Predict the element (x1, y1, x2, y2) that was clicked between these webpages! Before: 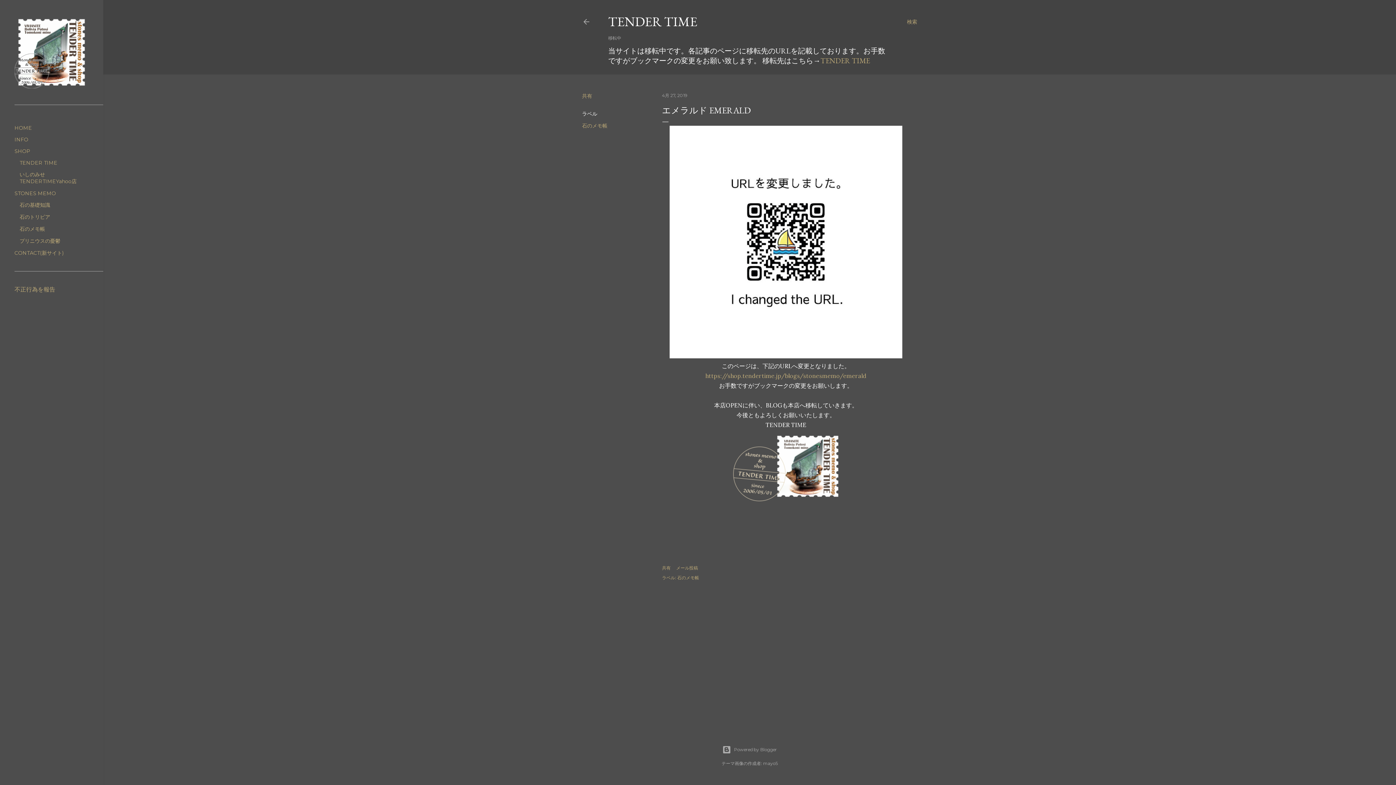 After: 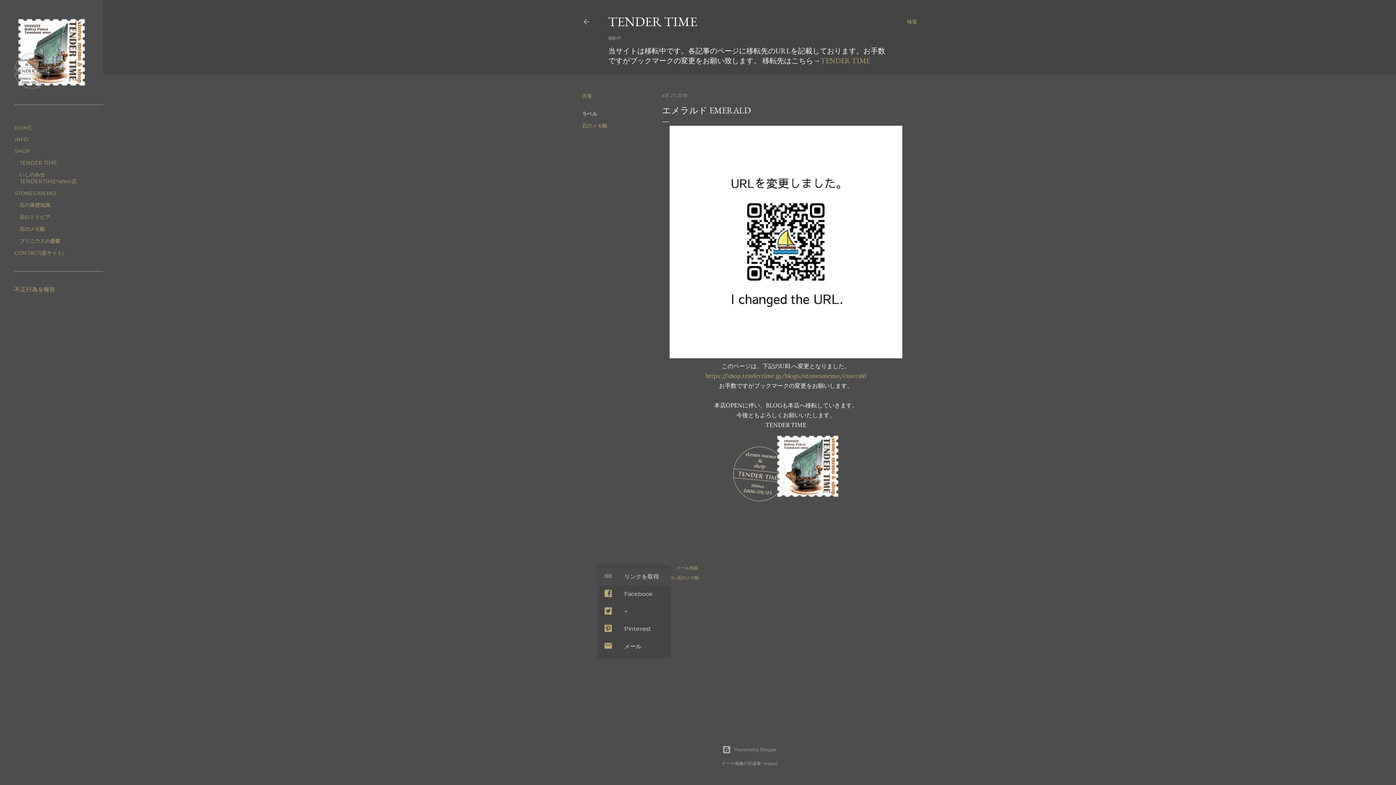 Action: label: 共有 bbox: (662, 565, 670, 571)